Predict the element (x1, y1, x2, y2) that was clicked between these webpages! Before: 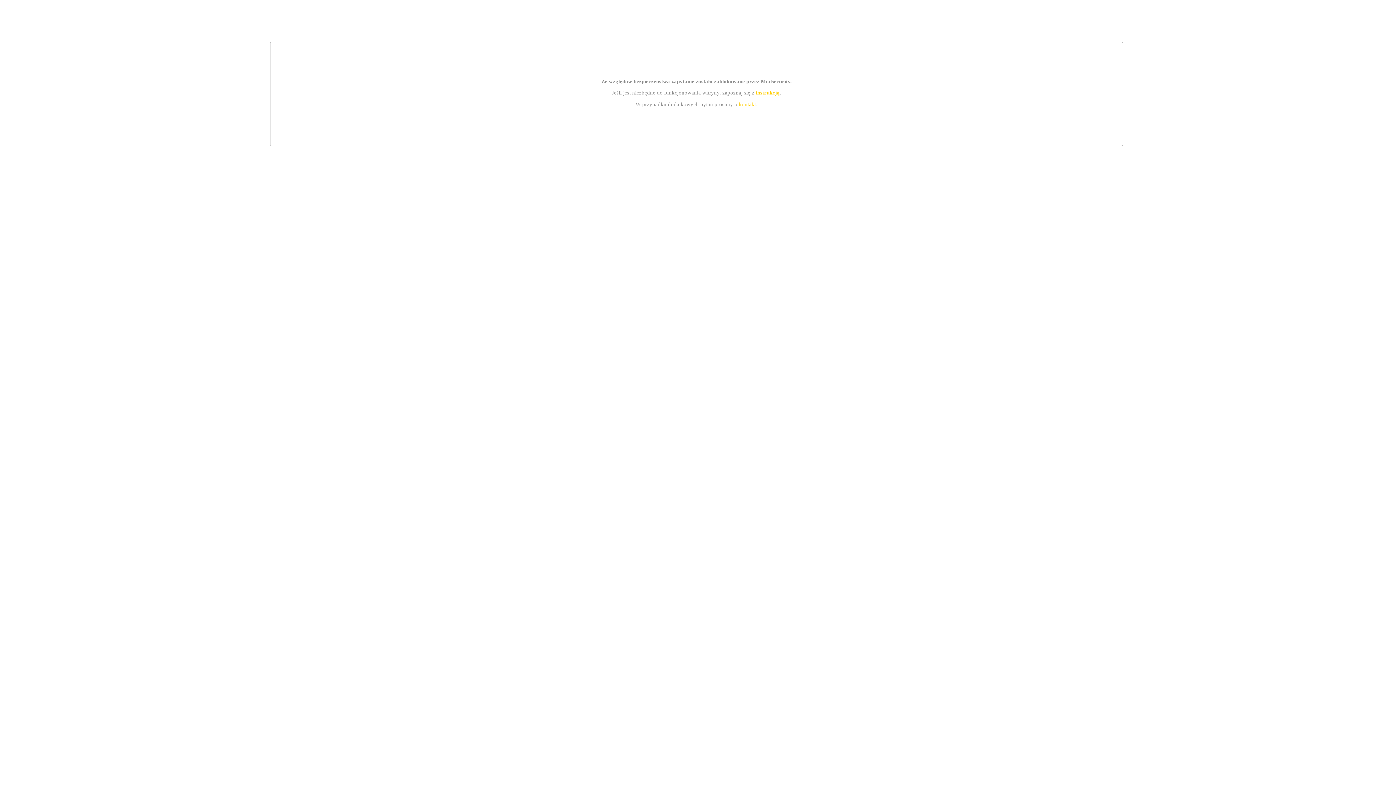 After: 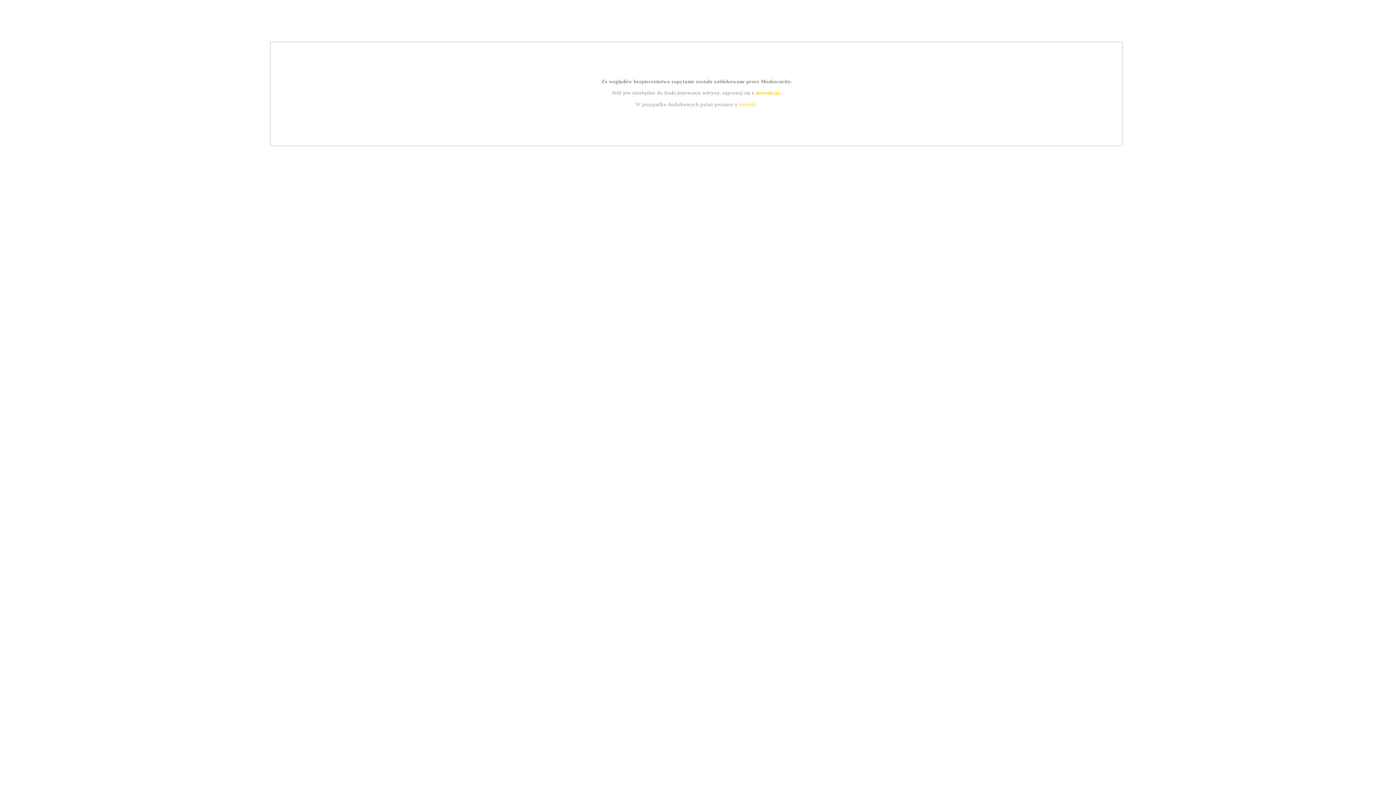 Action: label: kontakt bbox: (739, 101, 756, 107)